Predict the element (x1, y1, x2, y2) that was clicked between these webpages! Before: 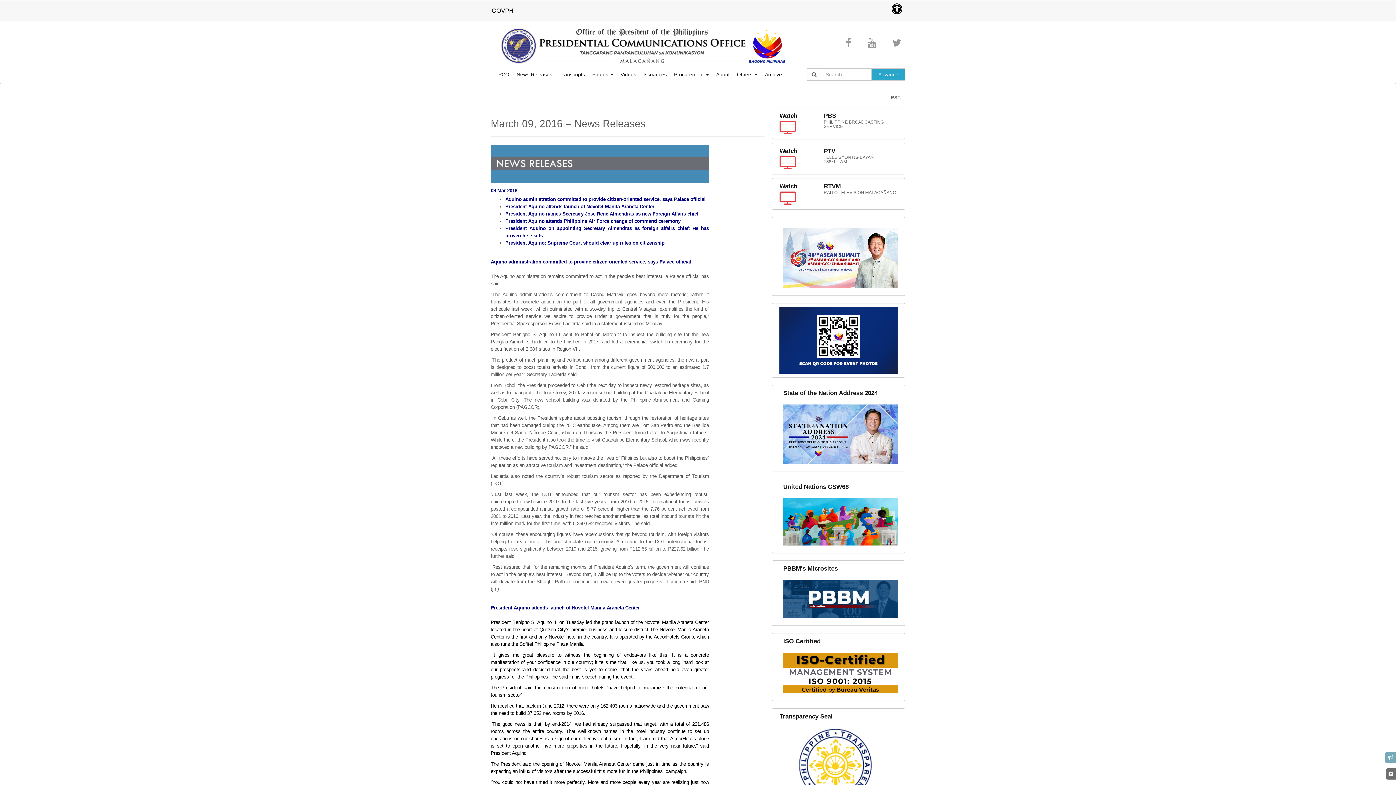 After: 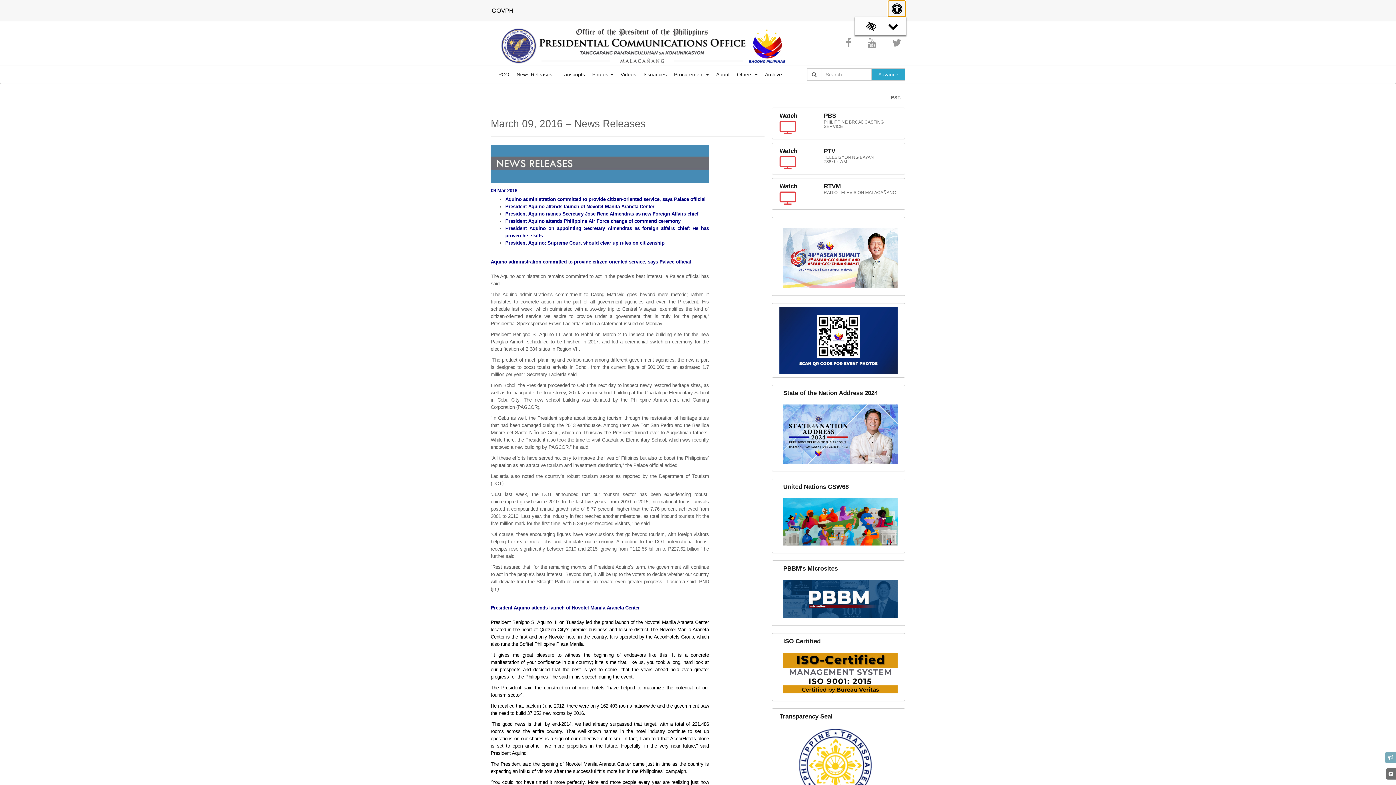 Action: bbox: (888, 0, 906, 17) label: Accessibility Button